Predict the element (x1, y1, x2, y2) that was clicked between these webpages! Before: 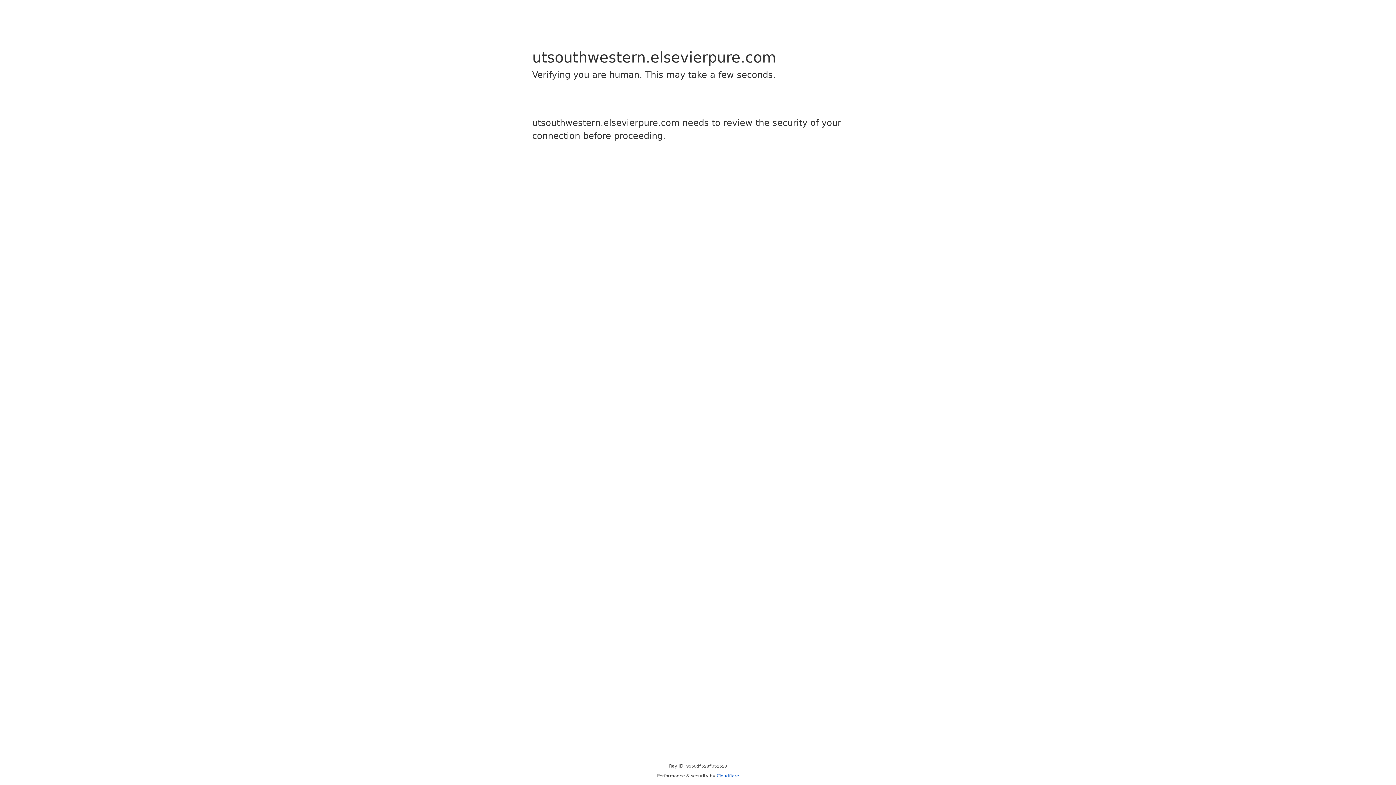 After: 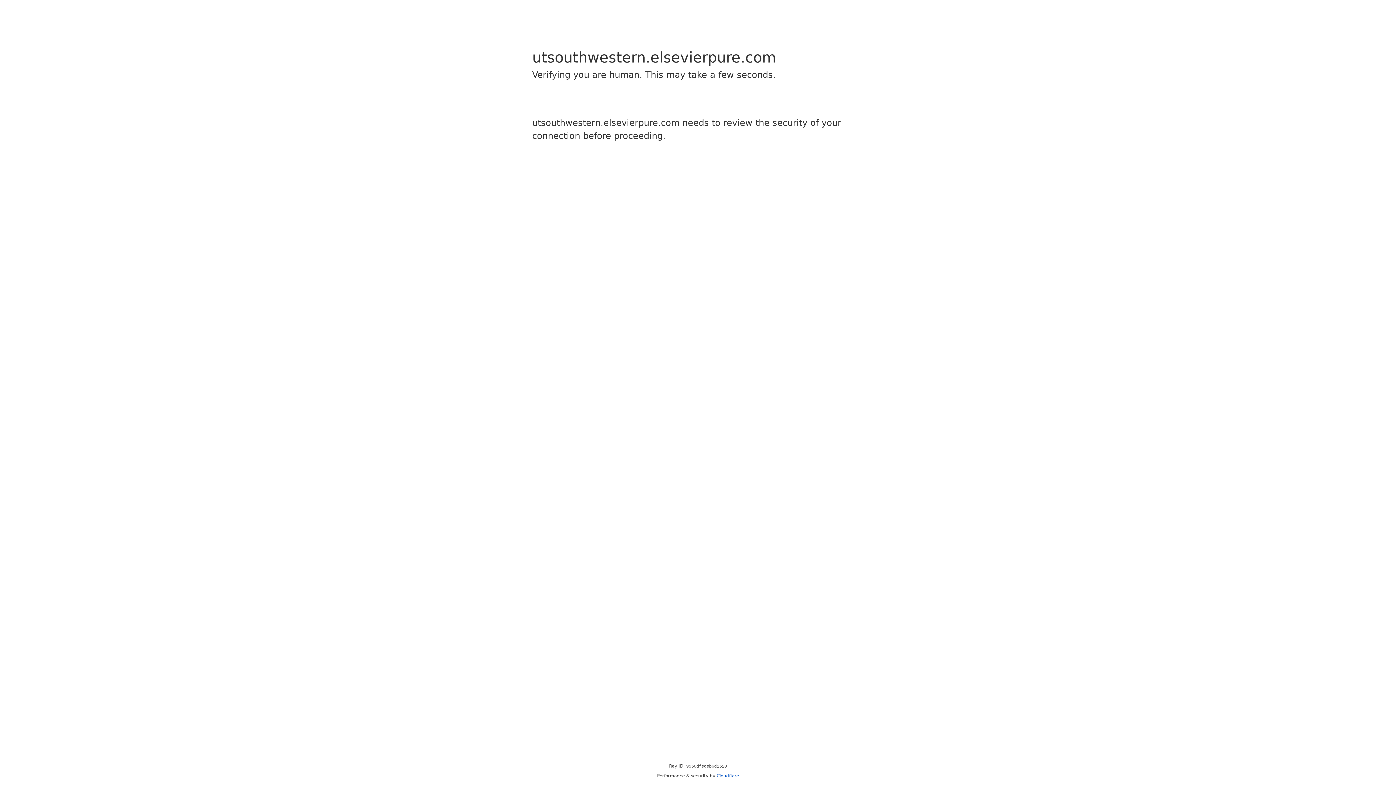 Action: bbox: (716, 773, 739, 778) label: Cloudflare